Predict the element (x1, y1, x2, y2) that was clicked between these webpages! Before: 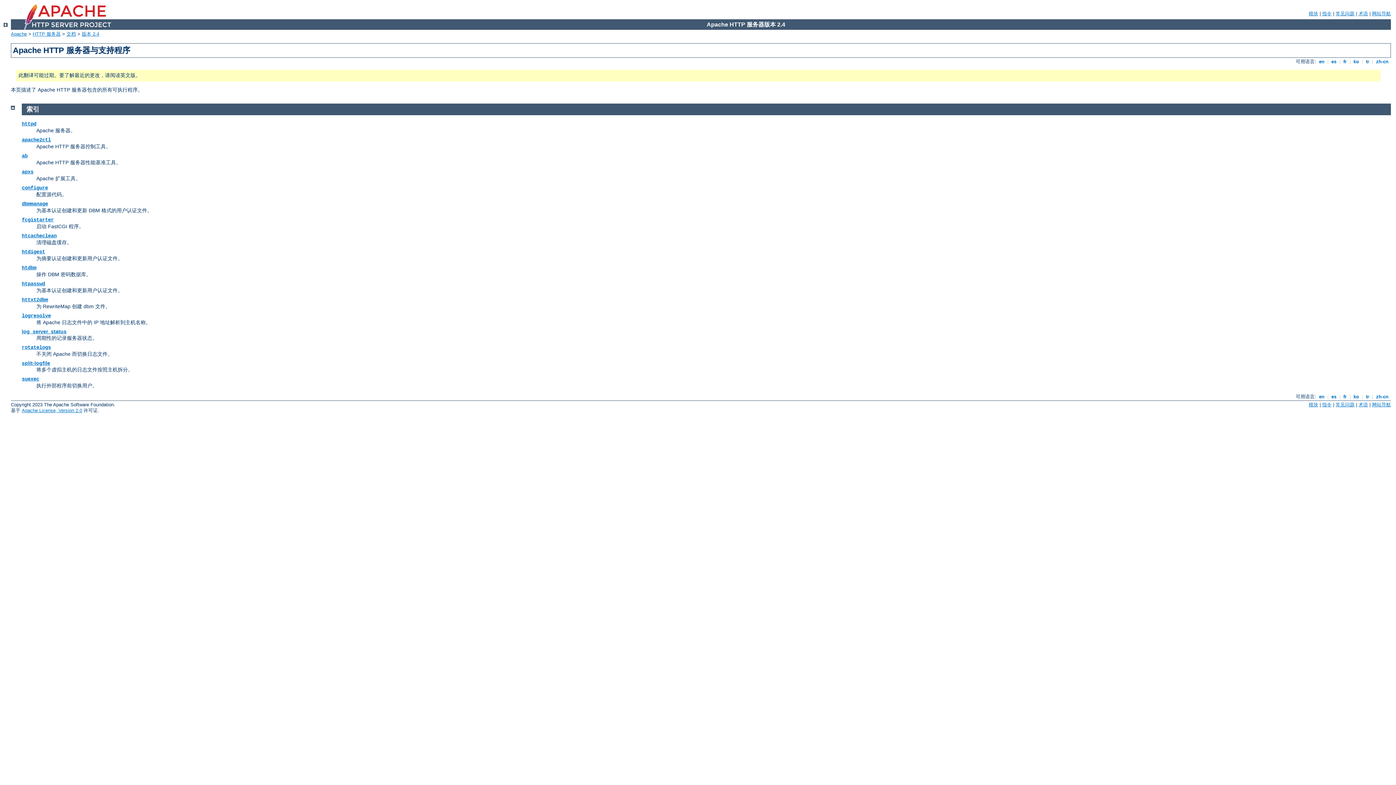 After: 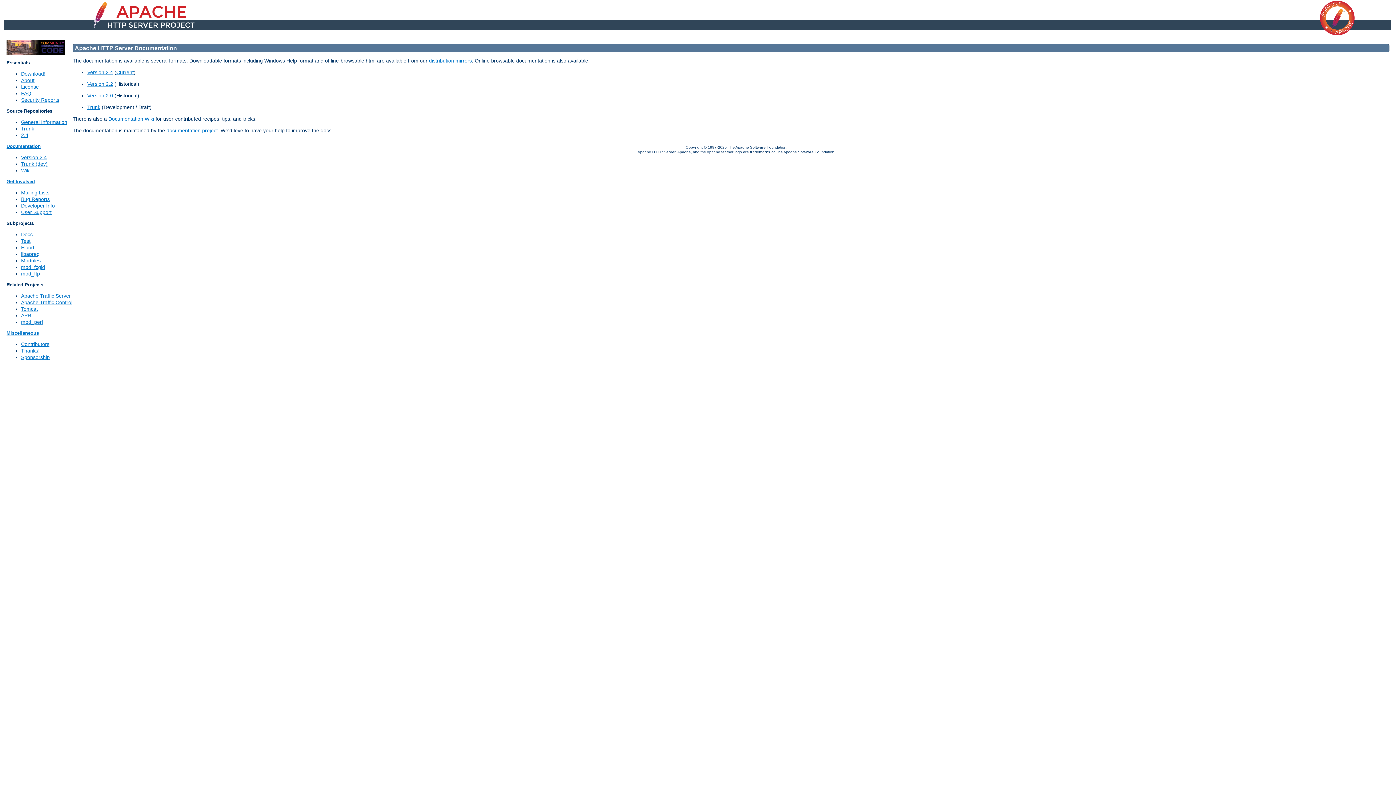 Action: bbox: (66, 31, 76, 36) label: 文档